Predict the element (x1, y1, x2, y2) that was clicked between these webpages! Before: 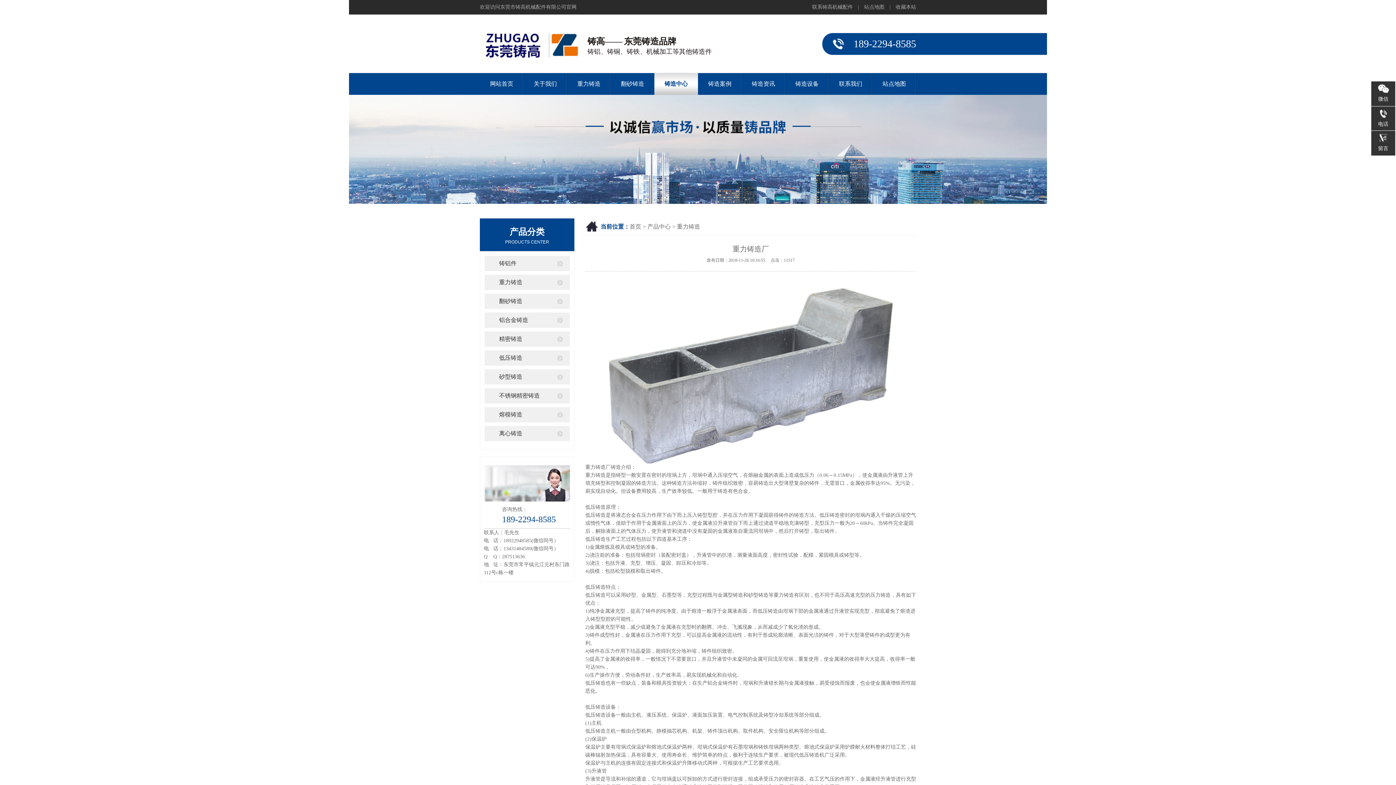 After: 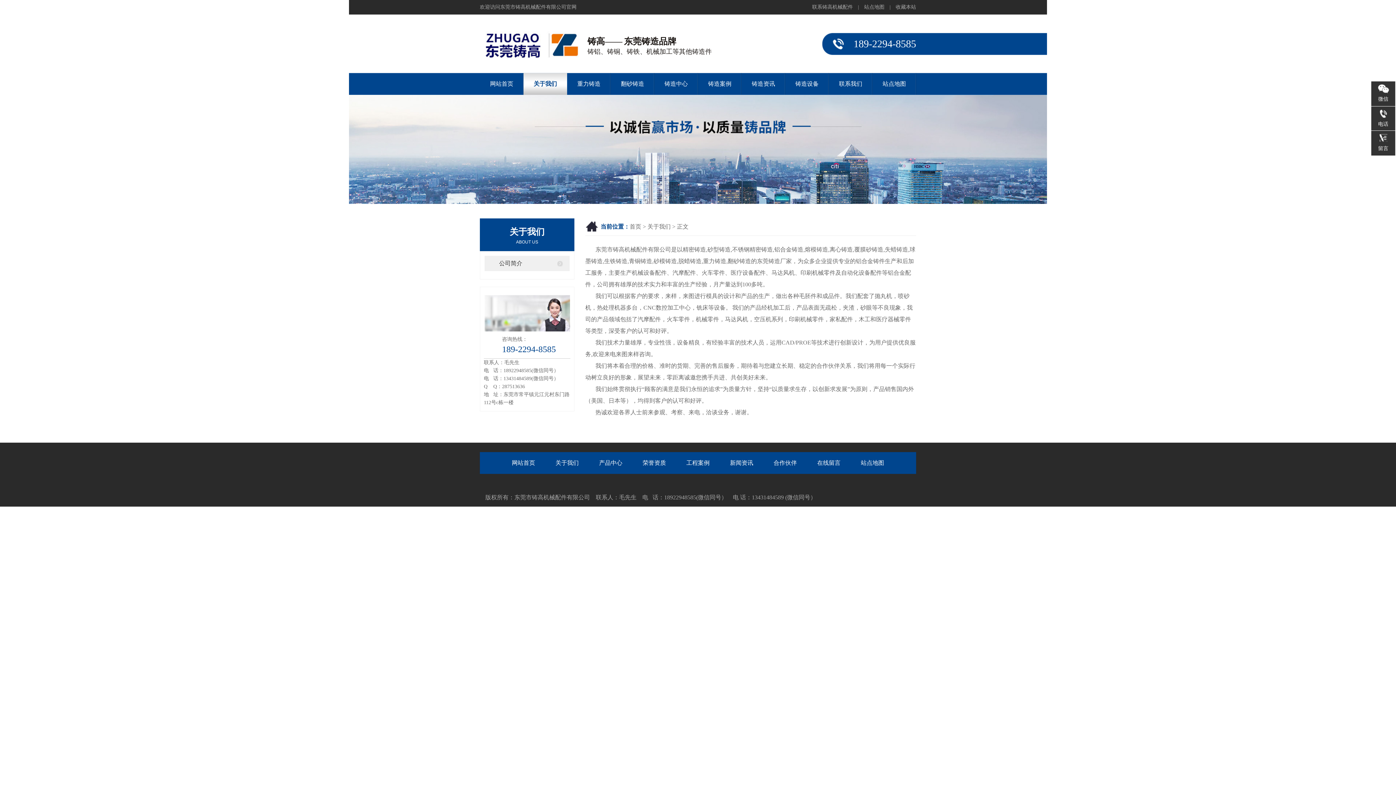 Action: label: 关于我们 bbox: (523, 73, 567, 94)